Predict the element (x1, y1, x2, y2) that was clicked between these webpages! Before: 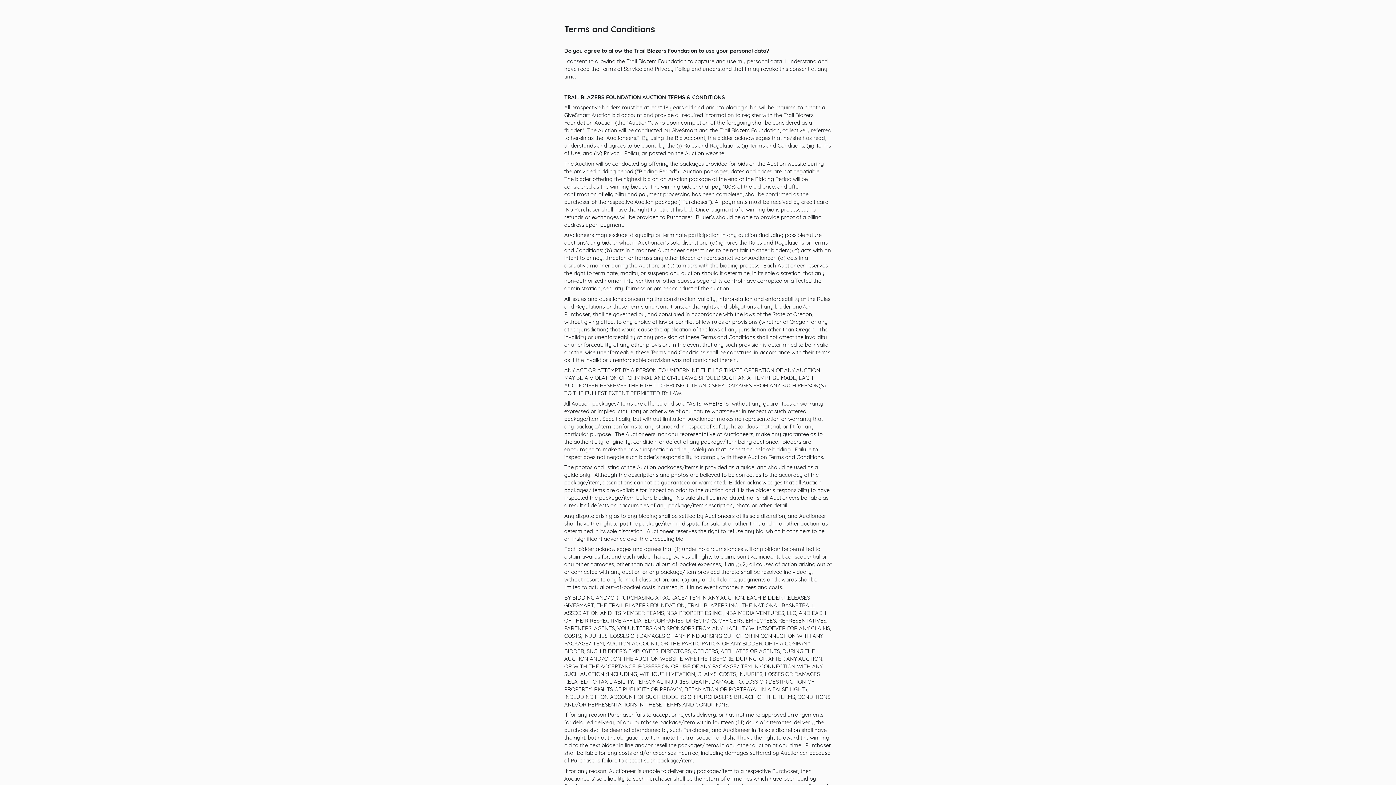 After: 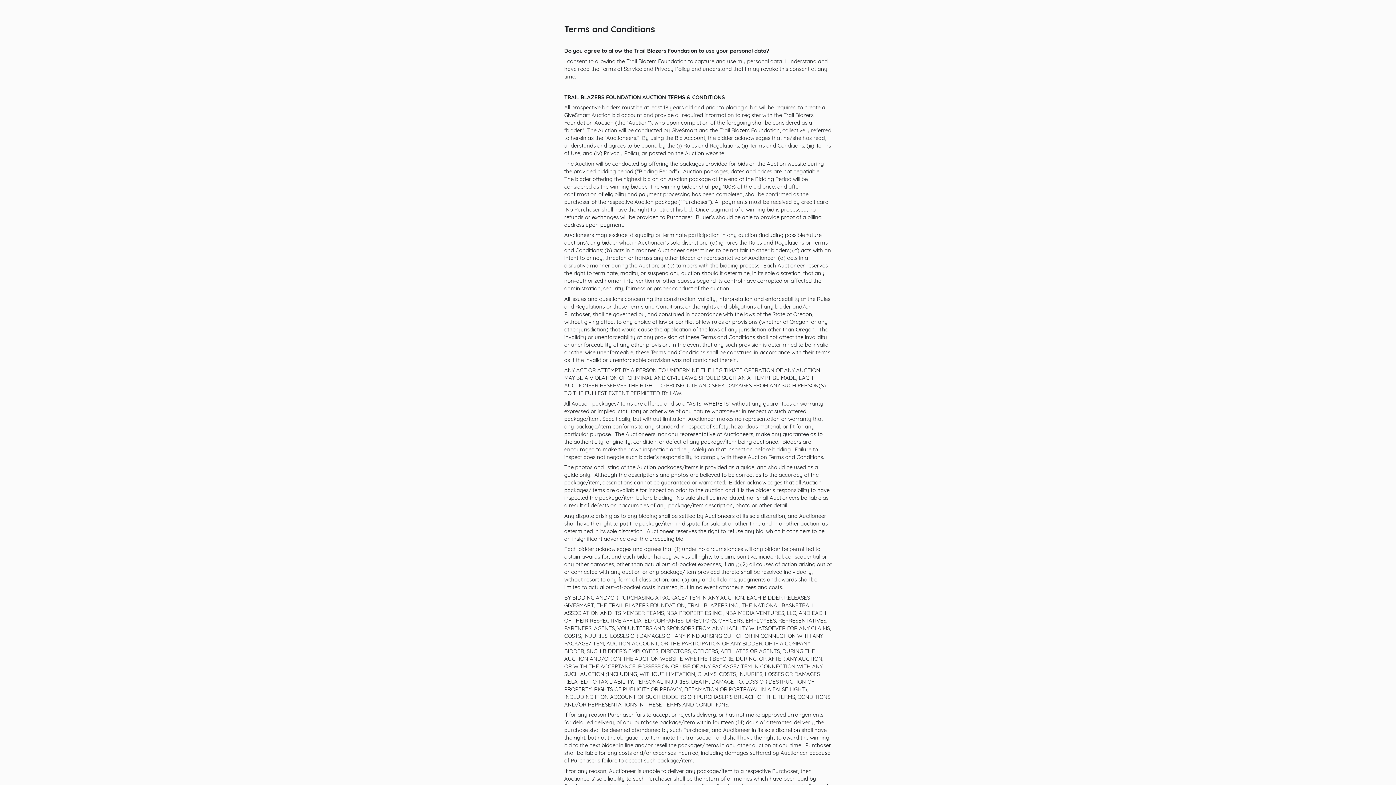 Action: label: Terms of Service and Privacy Policy bbox: (600, 65, 690, 72)